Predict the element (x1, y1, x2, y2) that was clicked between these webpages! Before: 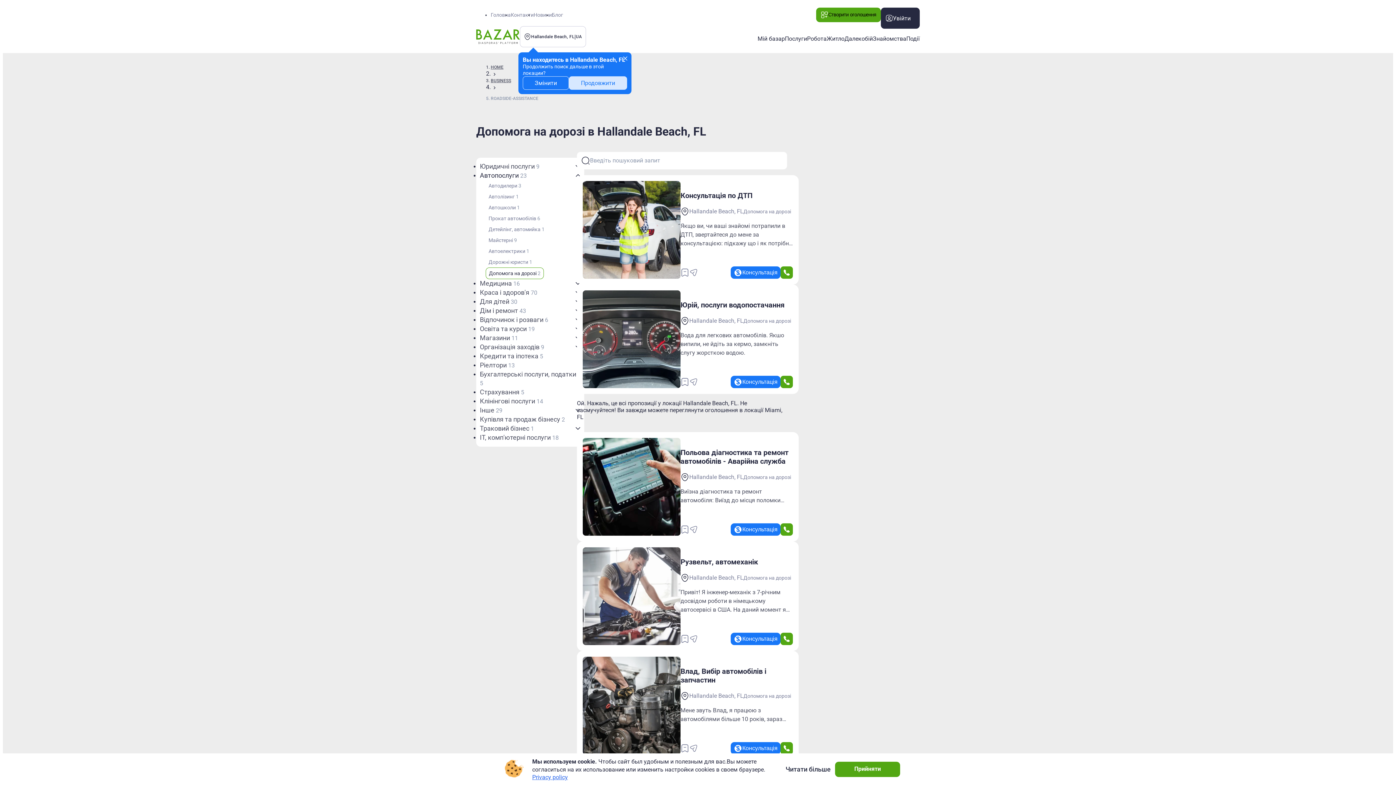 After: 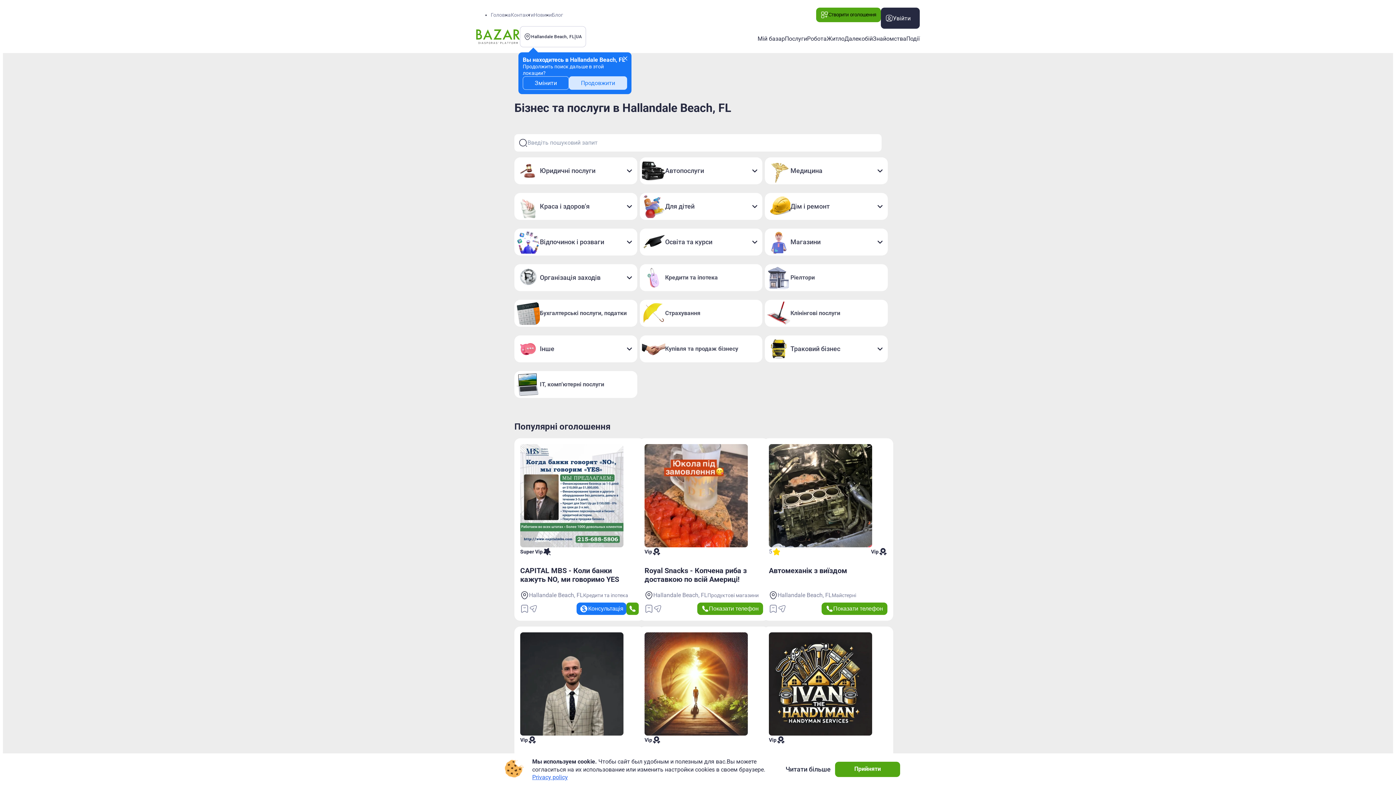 Action: label: BUSINESS bbox: (490, 78, 511, 83)